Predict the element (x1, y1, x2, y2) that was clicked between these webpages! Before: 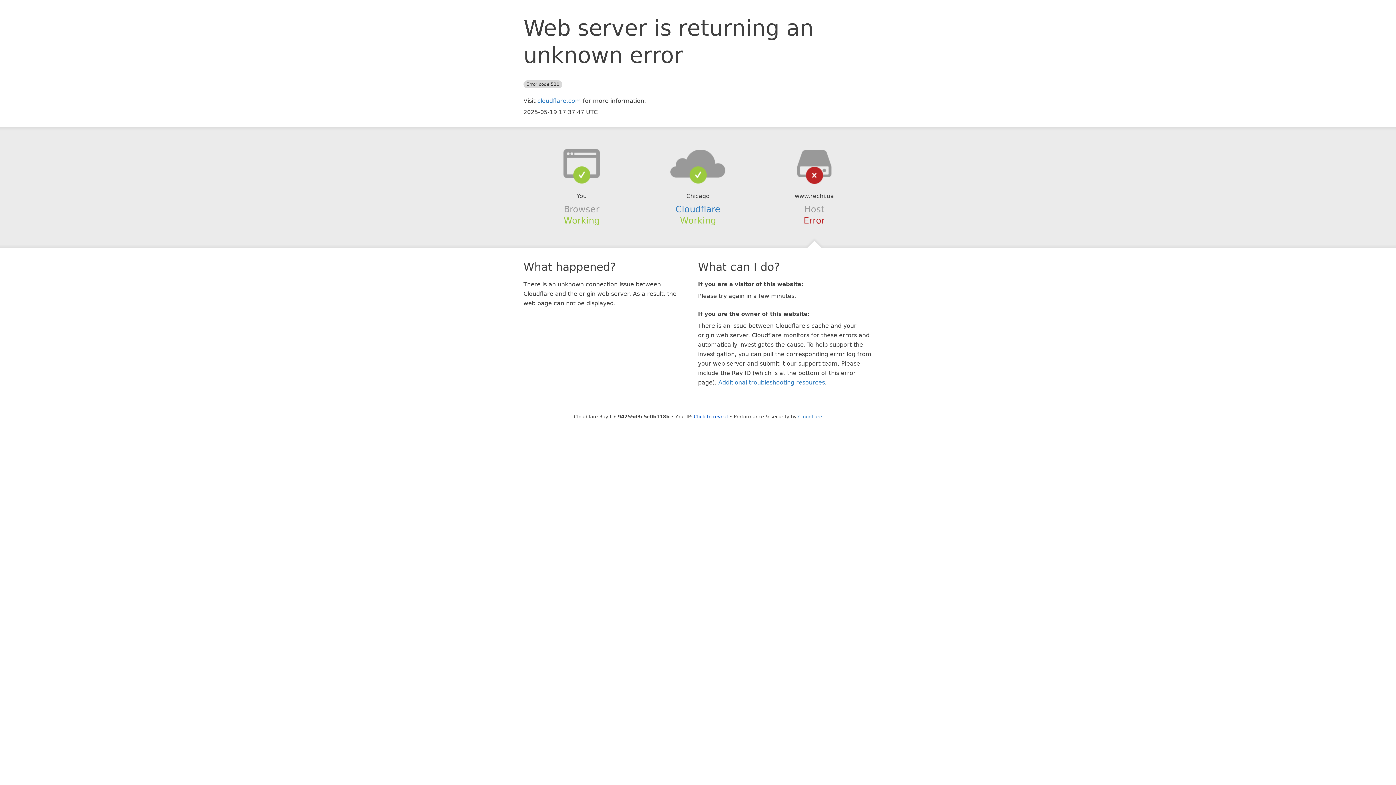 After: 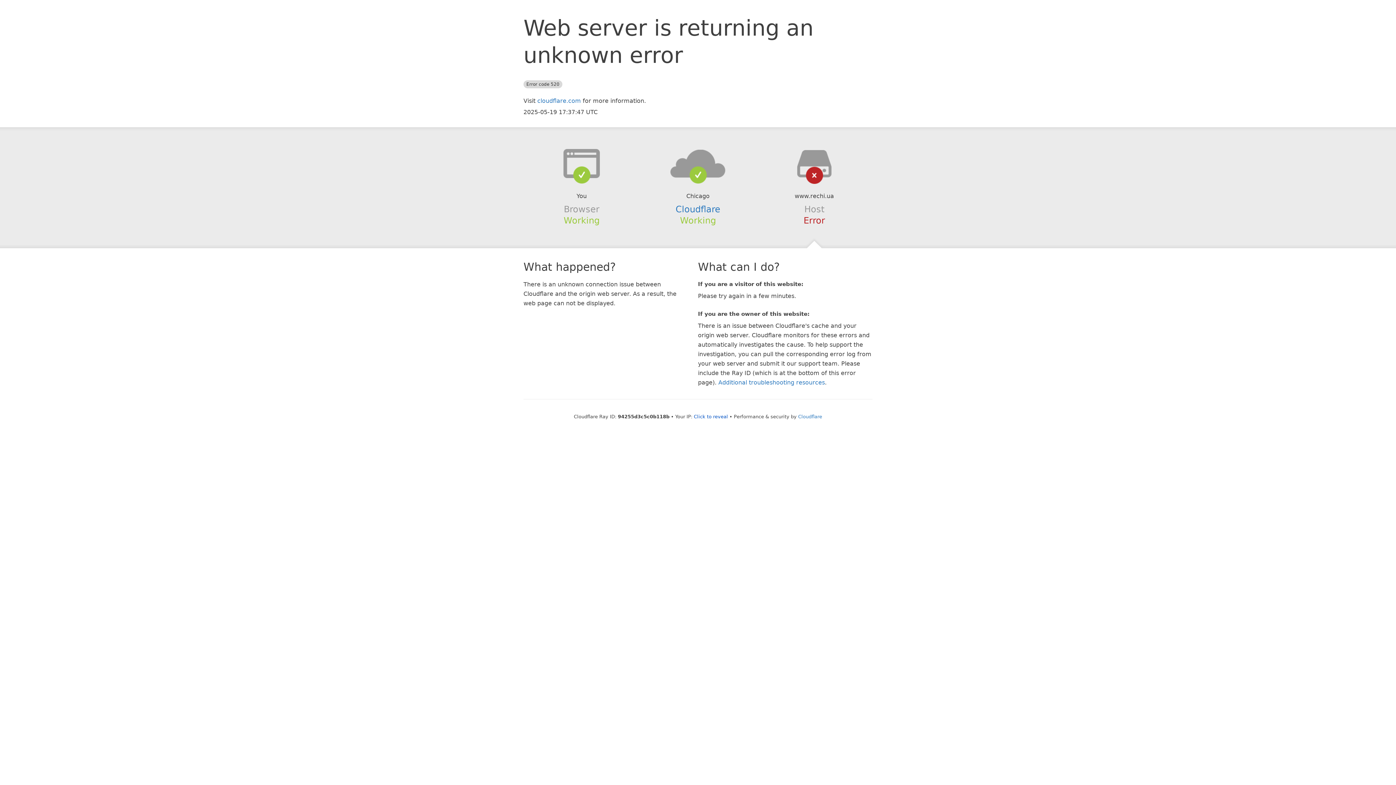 Action: bbox: (639, 148, 756, 178)